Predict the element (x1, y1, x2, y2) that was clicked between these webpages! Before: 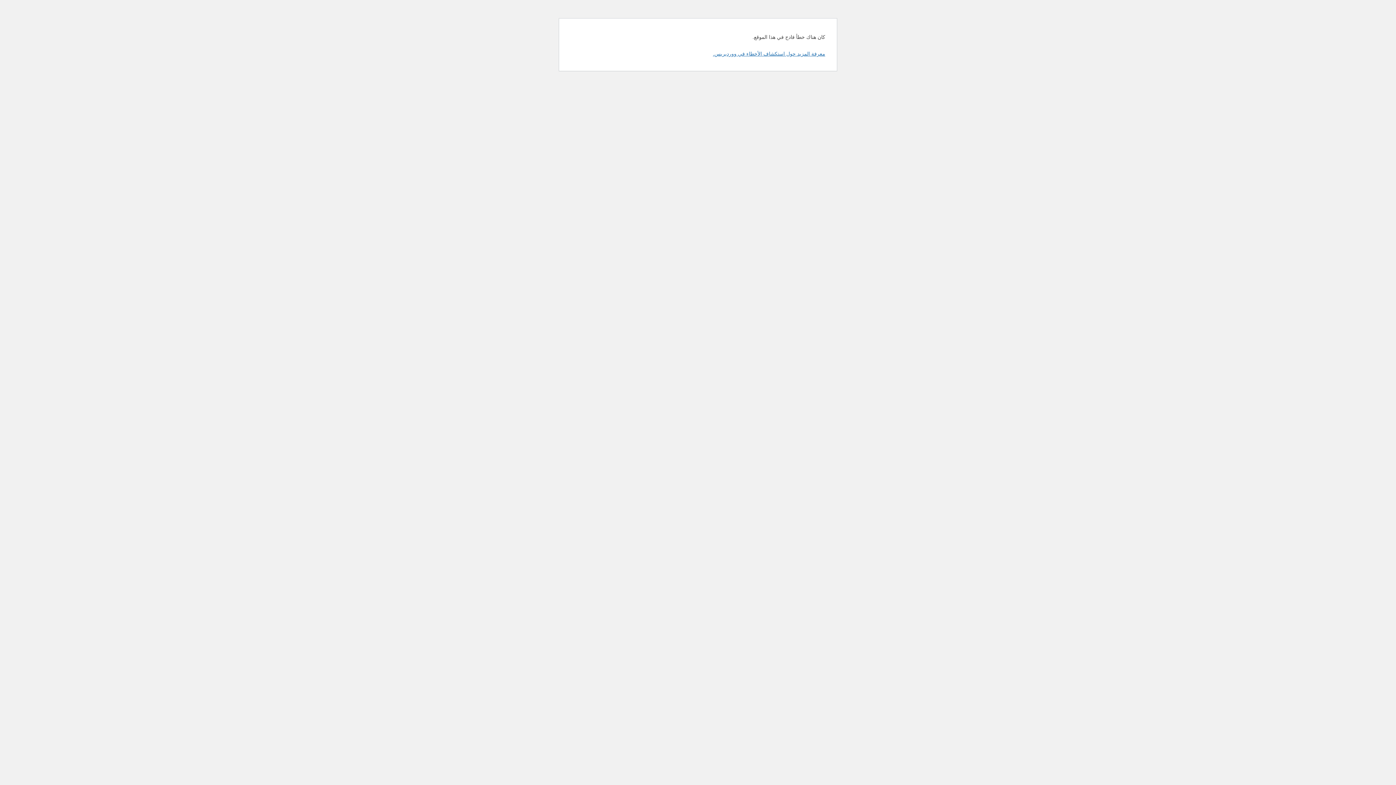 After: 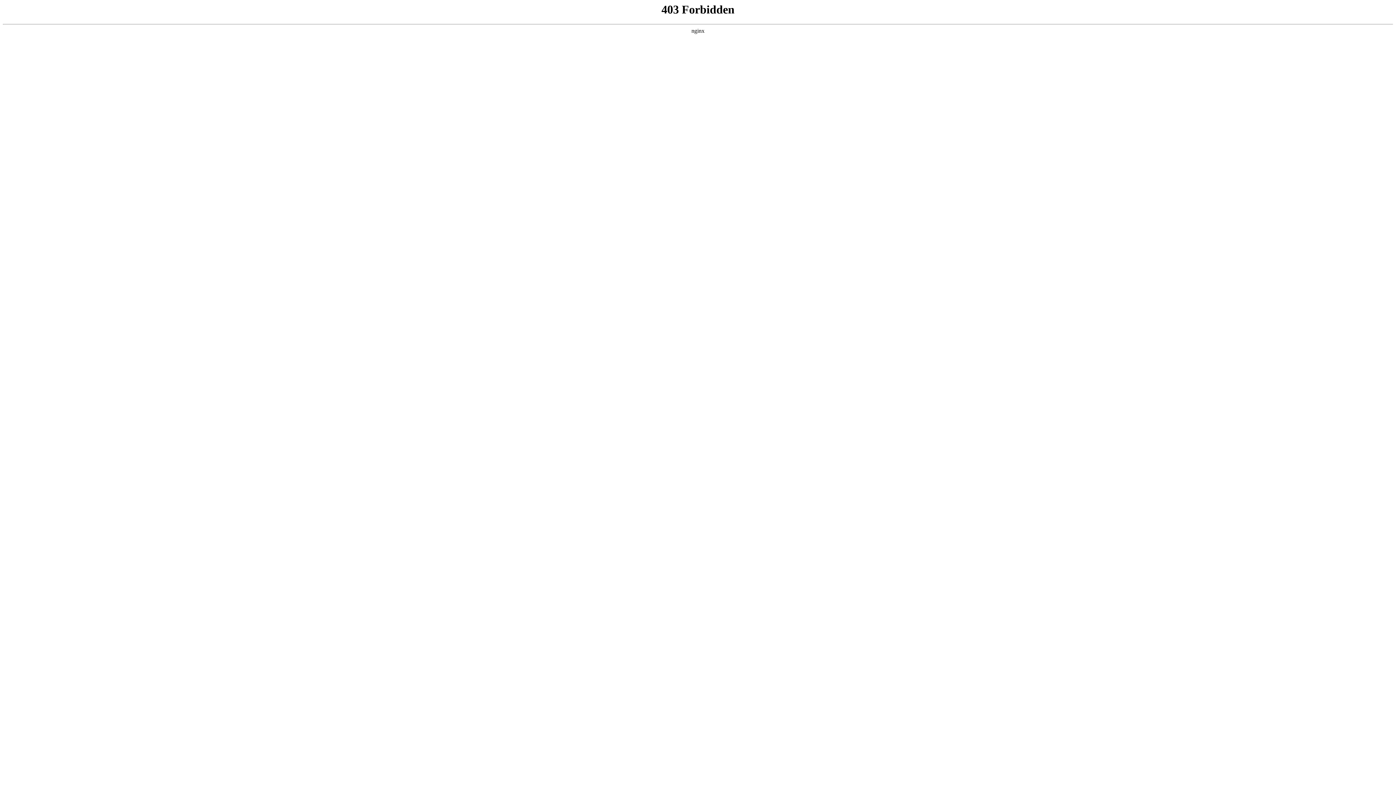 Action: bbox: (713, 50, 825, 56) label: معرفة المزيد حول استكشاف الأخطاء في ووردبريس.